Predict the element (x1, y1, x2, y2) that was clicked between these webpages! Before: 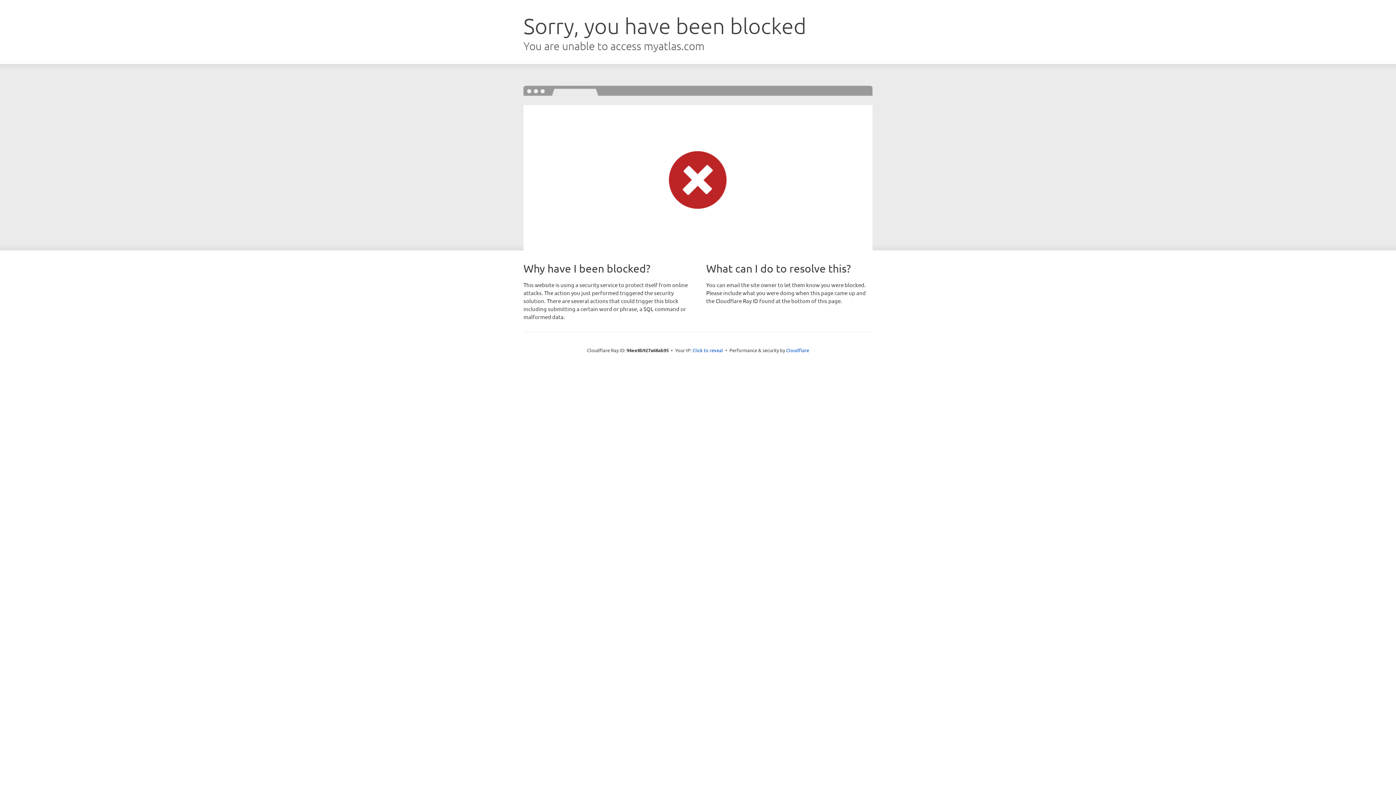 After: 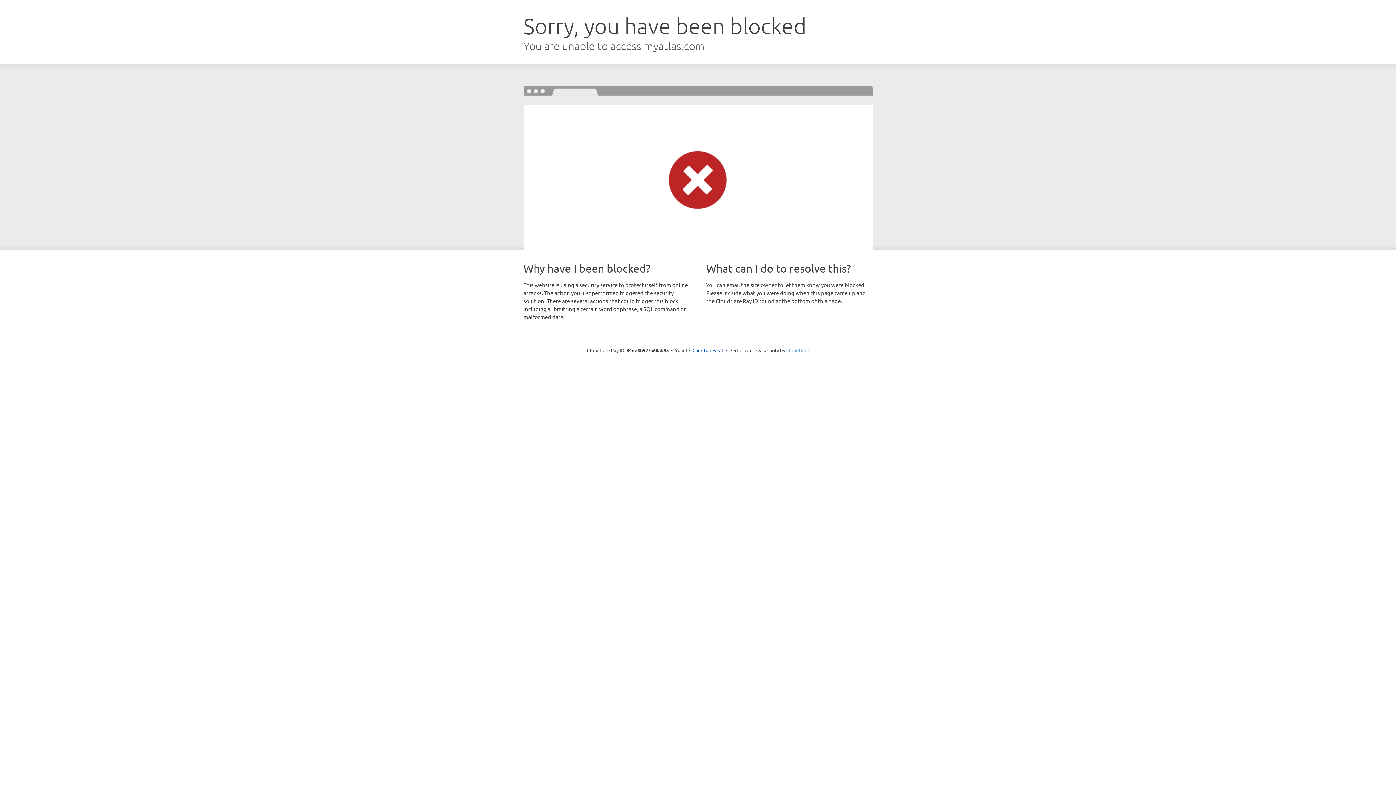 Action: label: Cloudflare bbox: (786, 347, 809, 353)